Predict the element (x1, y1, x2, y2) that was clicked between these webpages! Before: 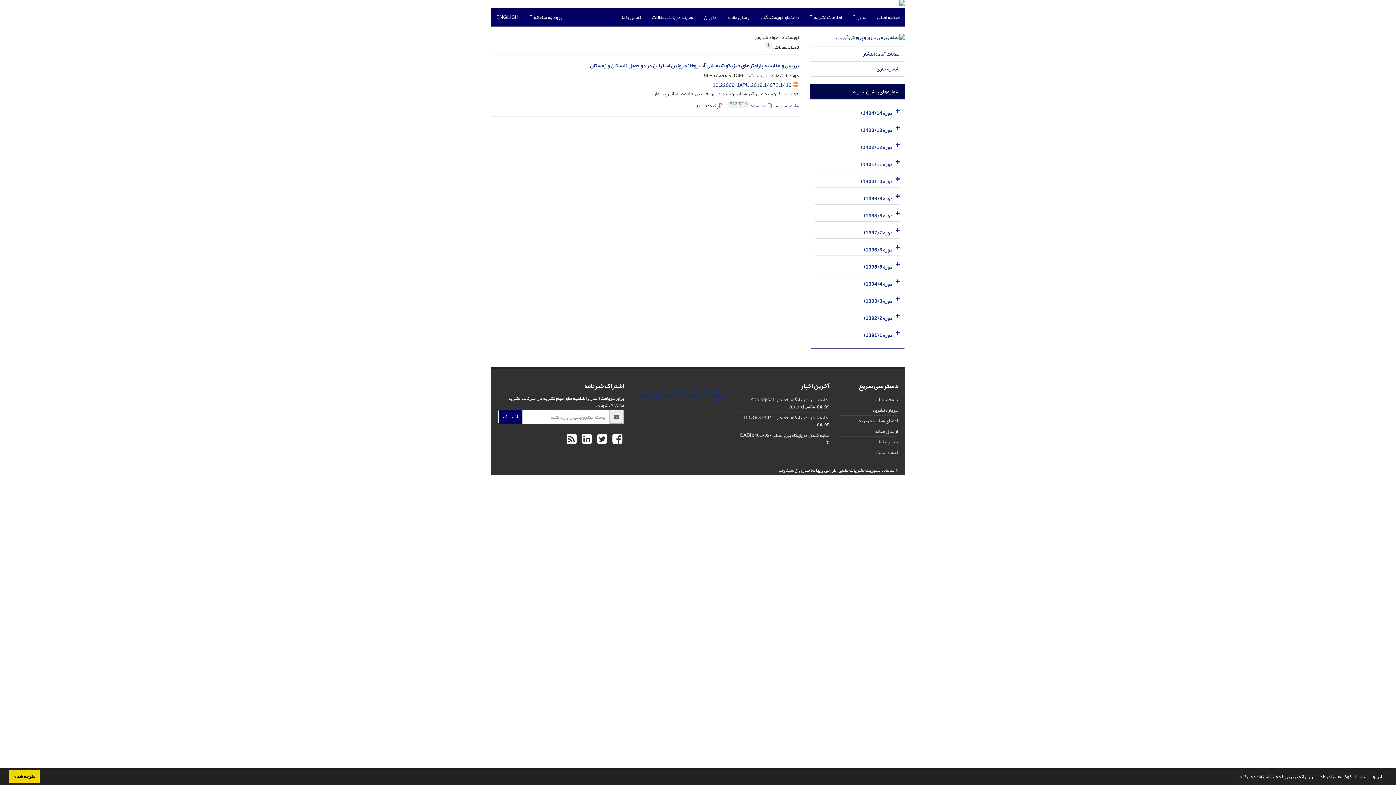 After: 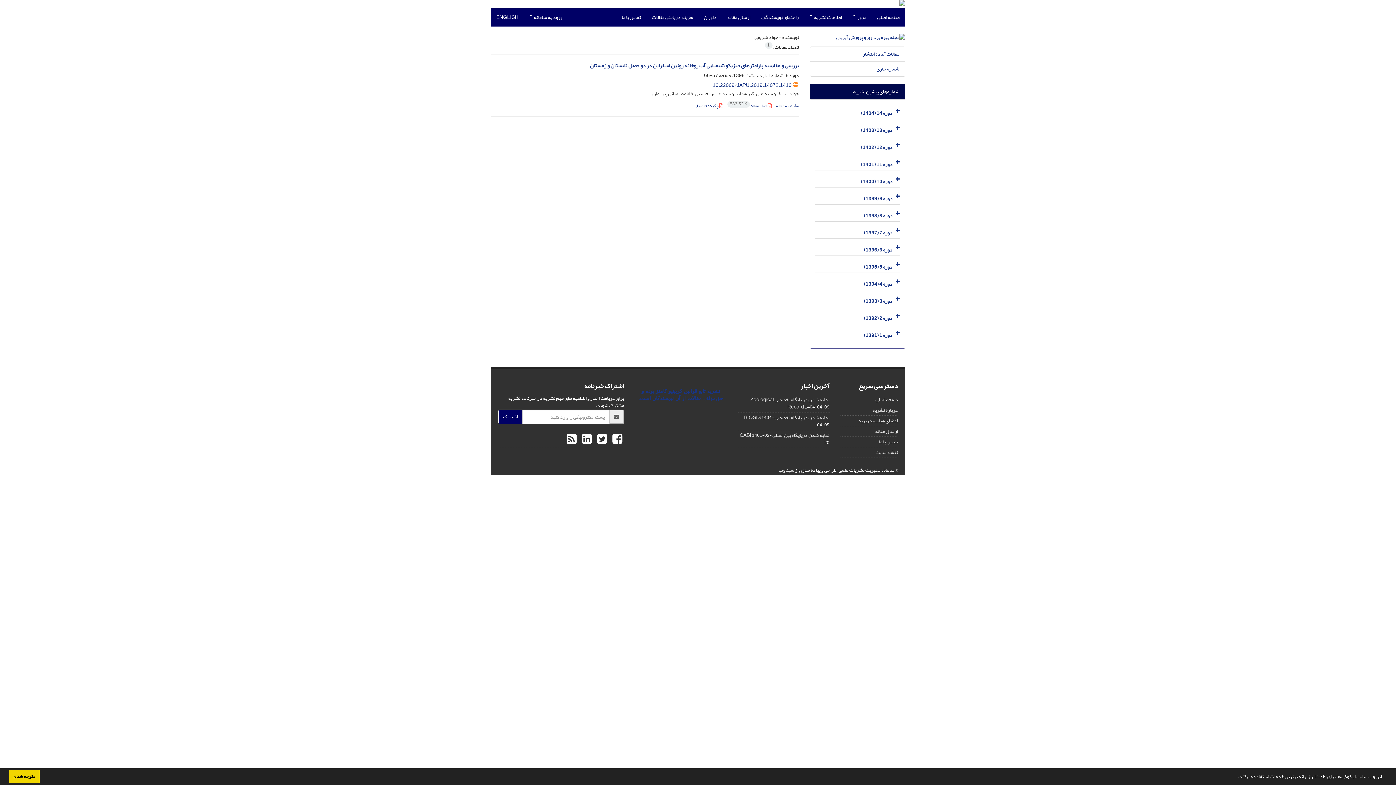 Action: bbox: (778, 465, 794, 475) label: سیناوب